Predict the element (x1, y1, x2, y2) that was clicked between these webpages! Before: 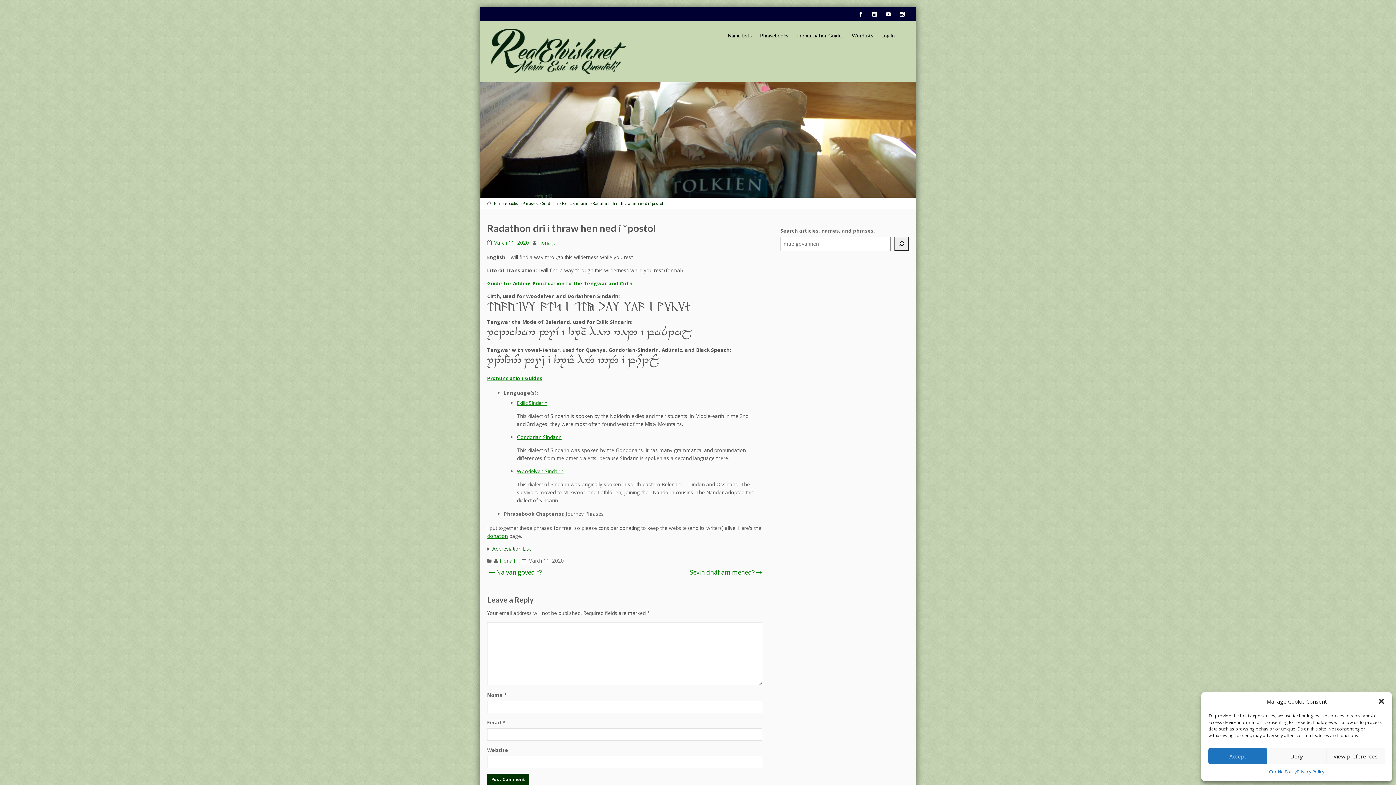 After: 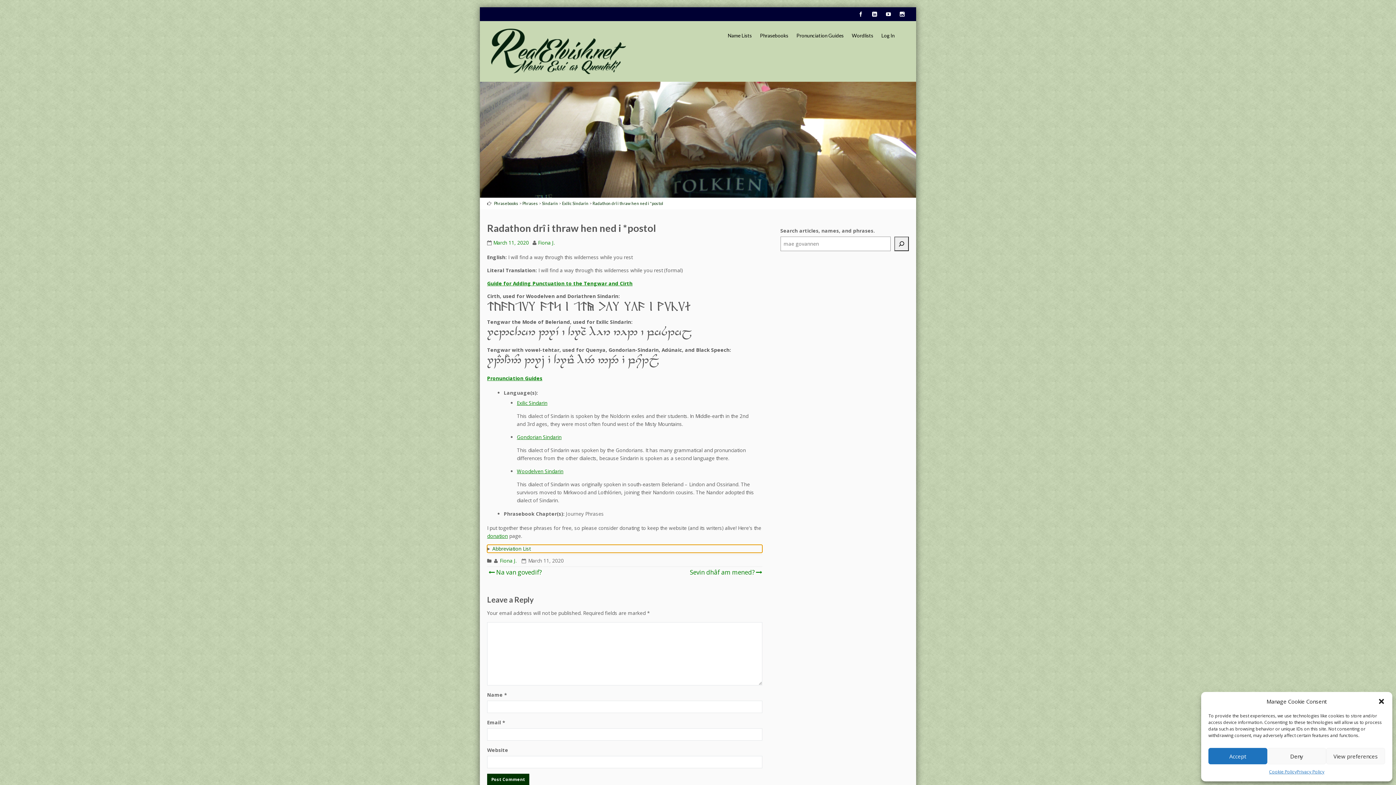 Action: bbox: (492, 545, 530, 552) label: Abbreviation List